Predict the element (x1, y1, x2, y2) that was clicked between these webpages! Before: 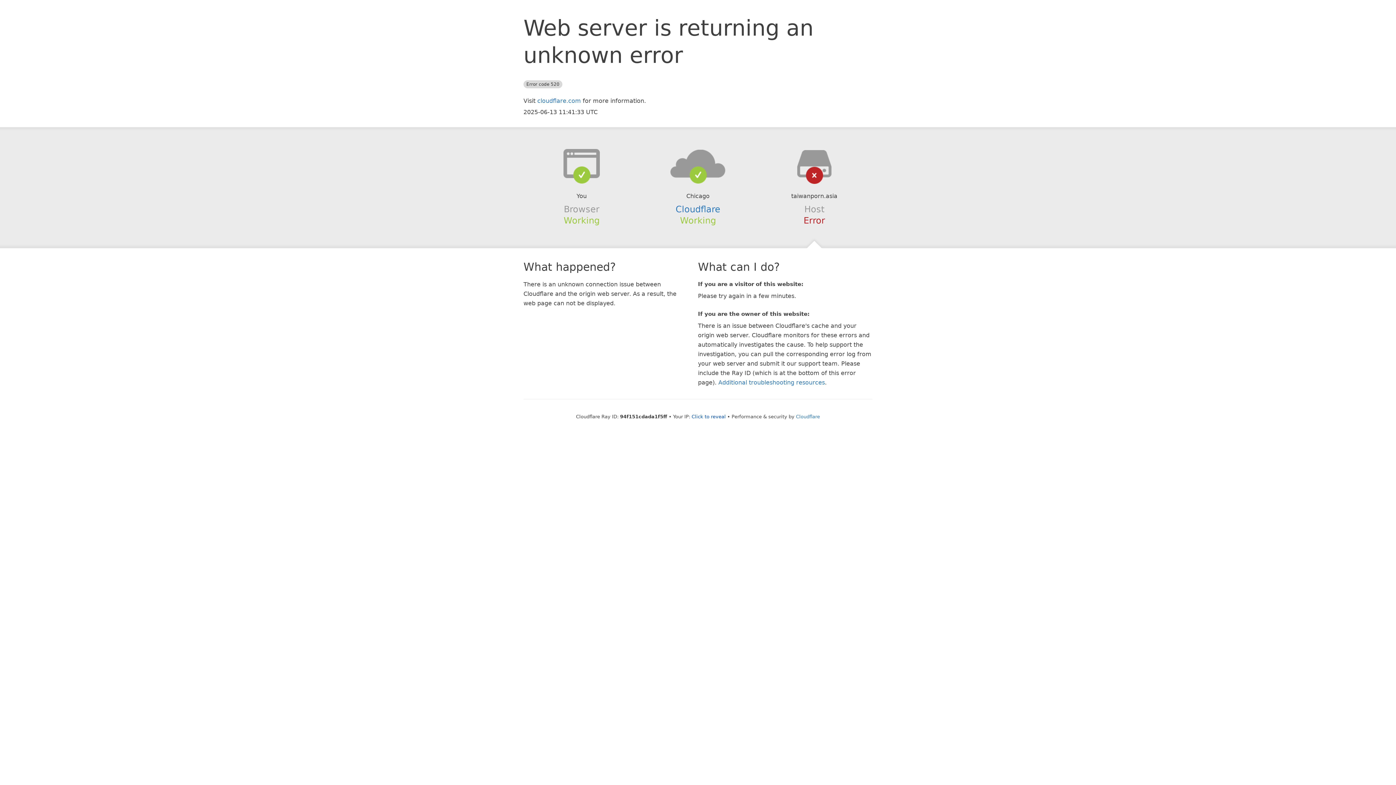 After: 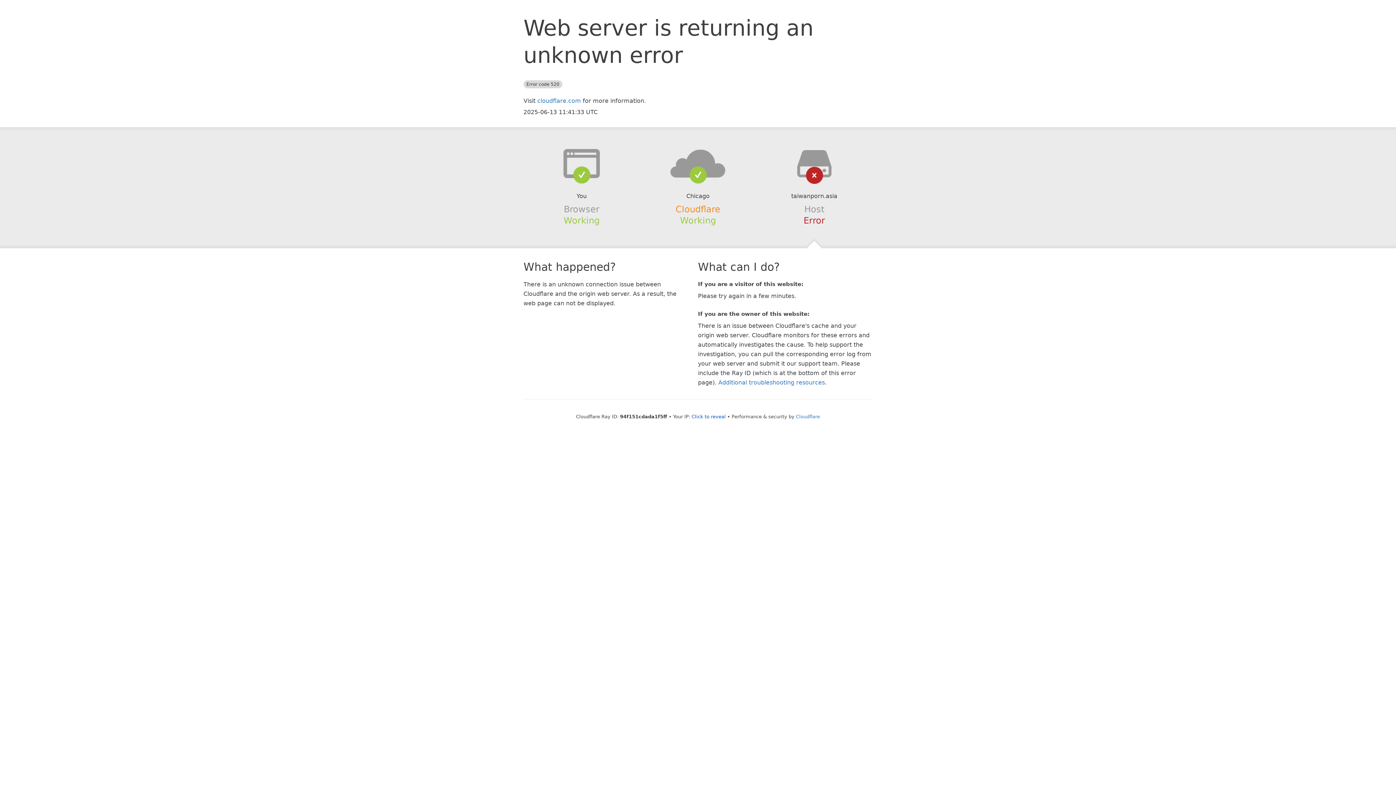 Action: bbox: (675, 204, 720, 214) label: Cloudflare